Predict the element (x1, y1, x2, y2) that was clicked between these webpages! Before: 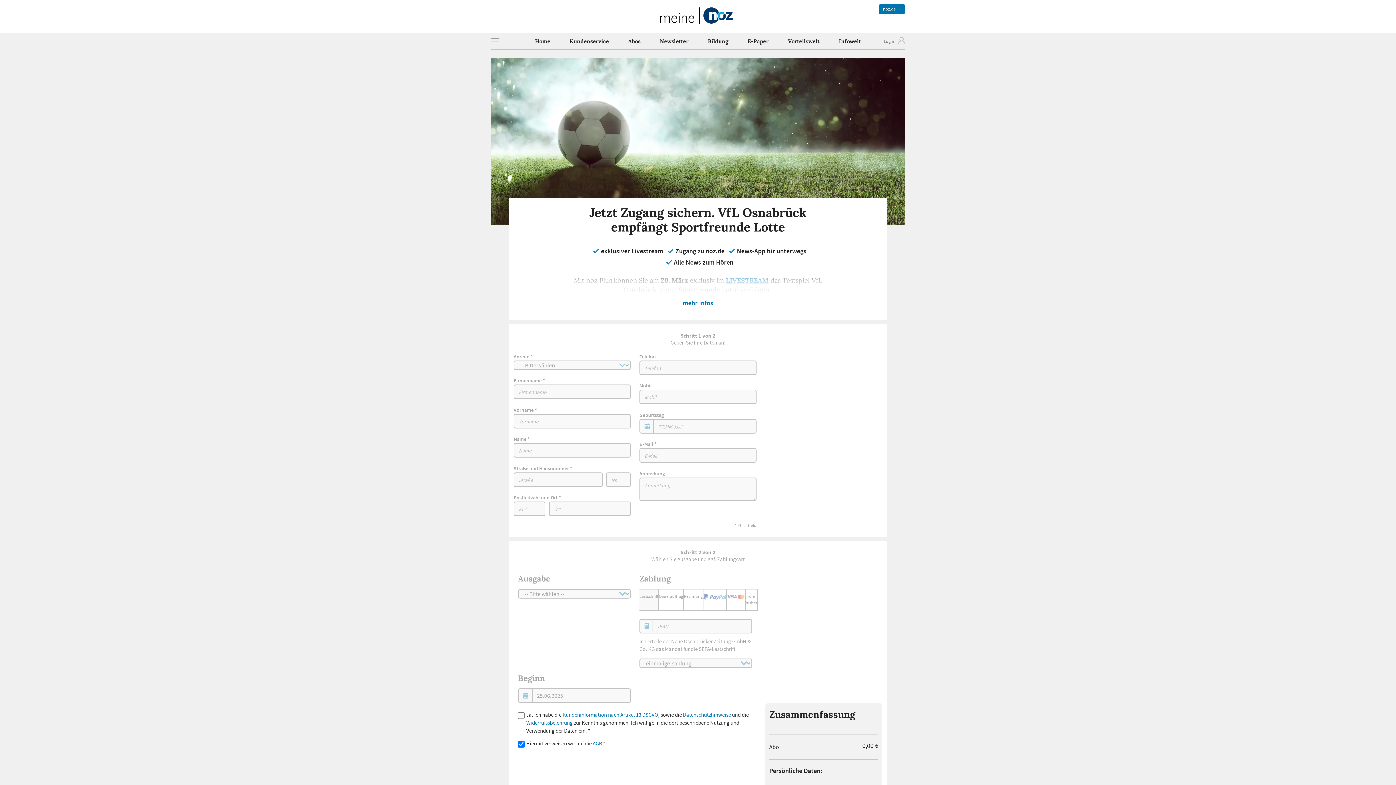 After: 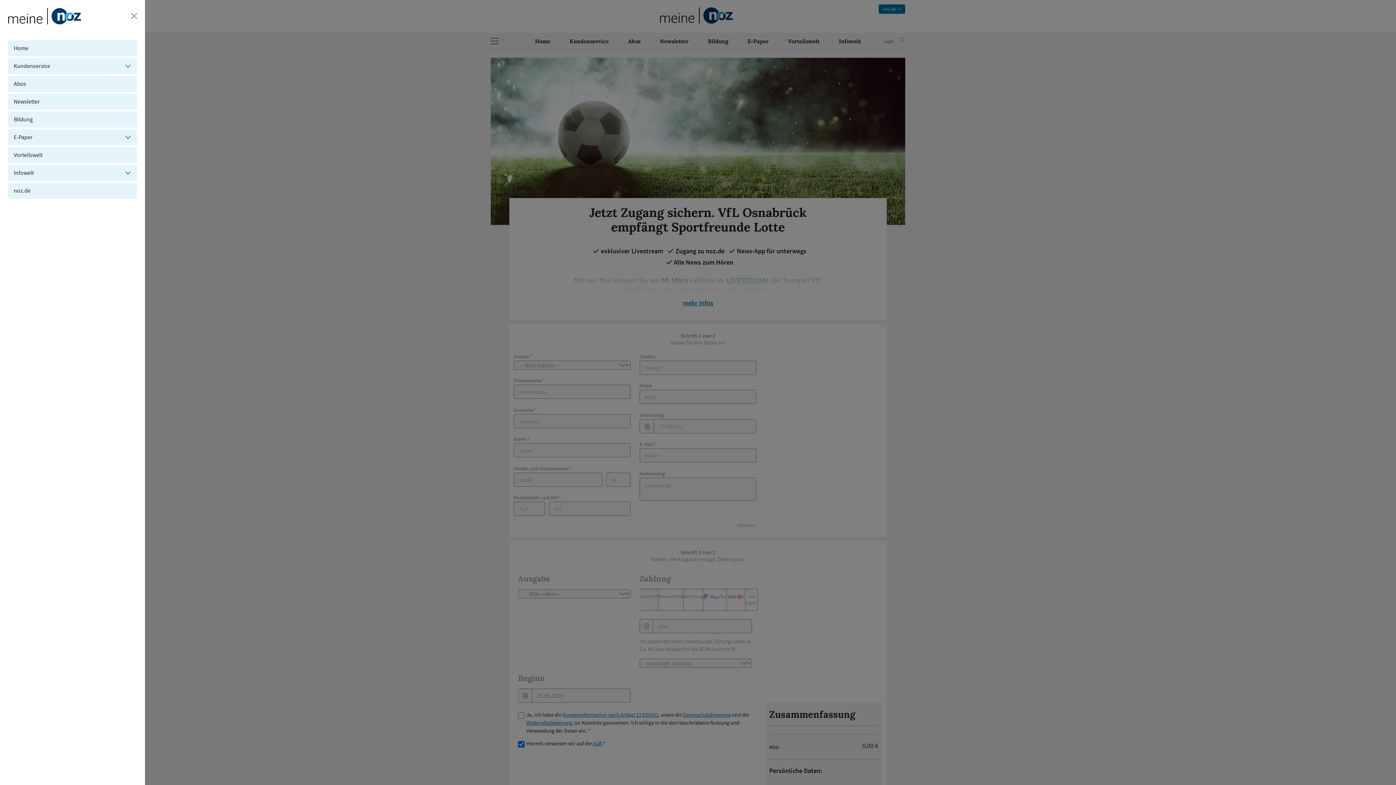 Action: bbox: (490, 32, 503, 45) label: Hamburger Menü Icon